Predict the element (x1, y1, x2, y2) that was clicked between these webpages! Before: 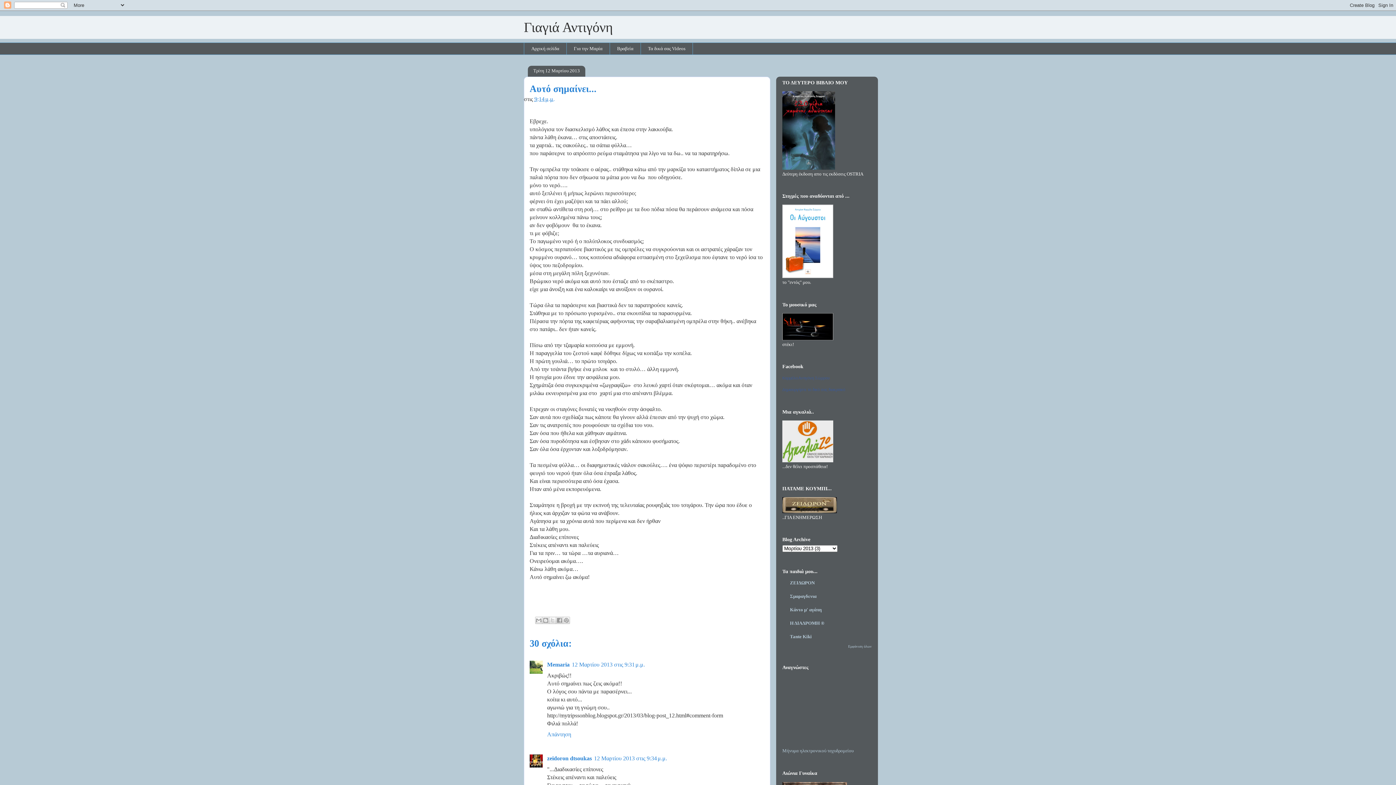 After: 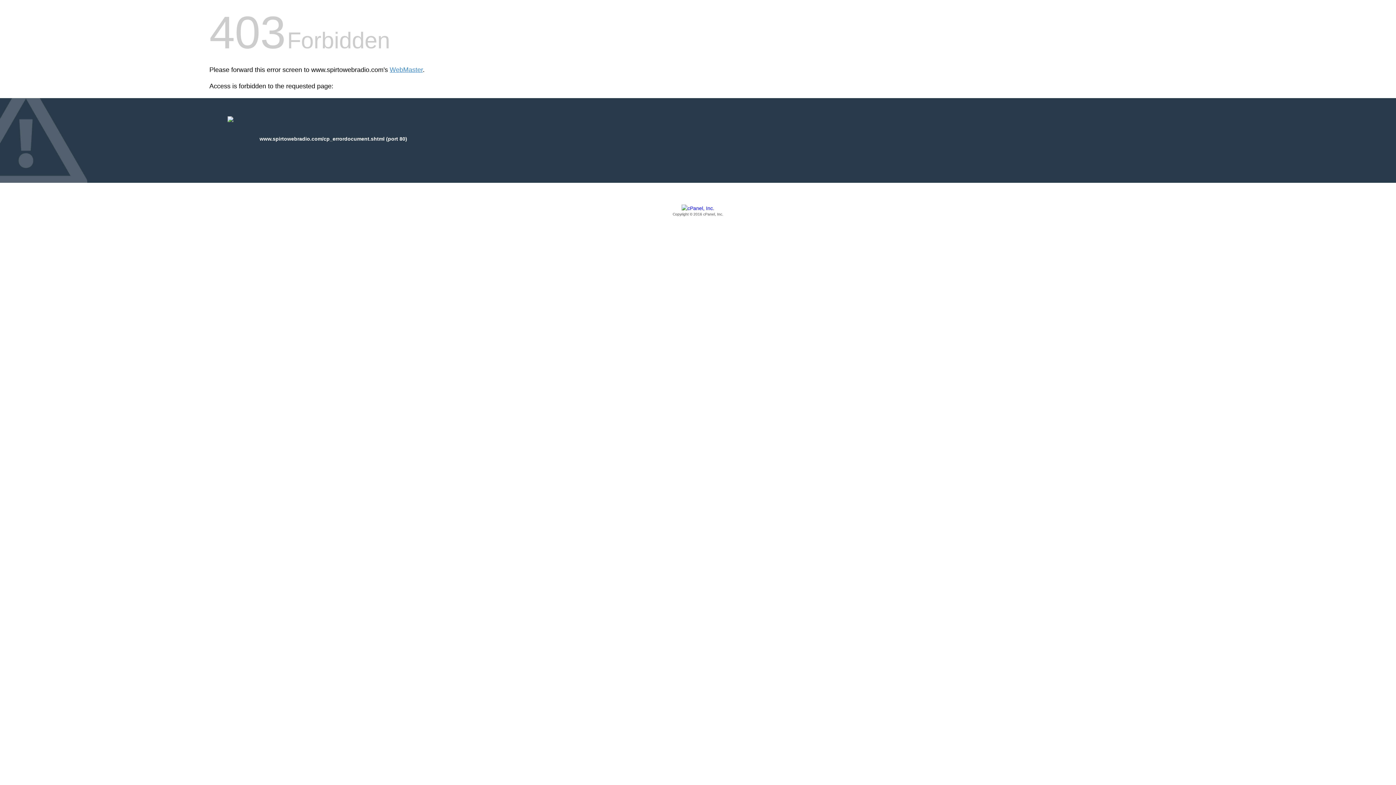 Action: bbox: (782, 335, 833, 341)